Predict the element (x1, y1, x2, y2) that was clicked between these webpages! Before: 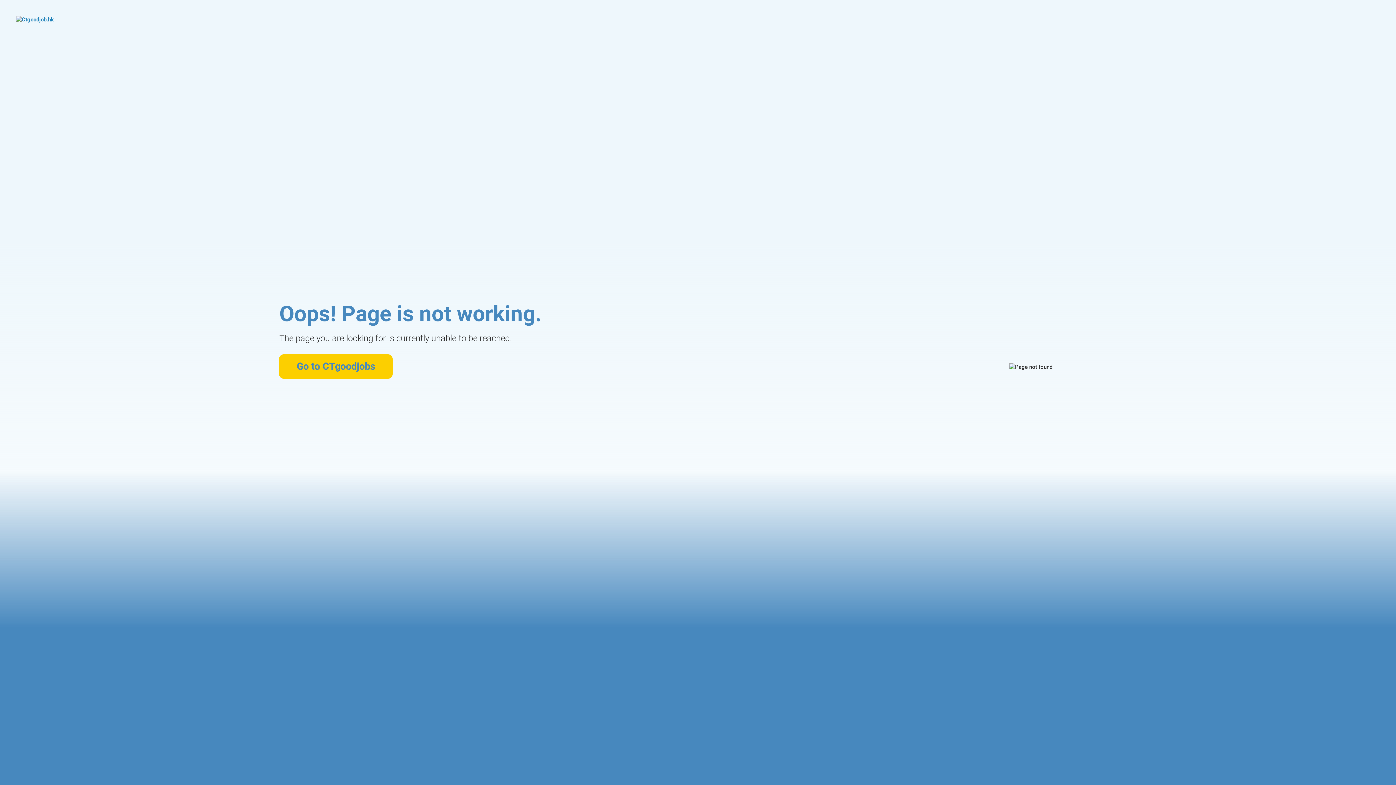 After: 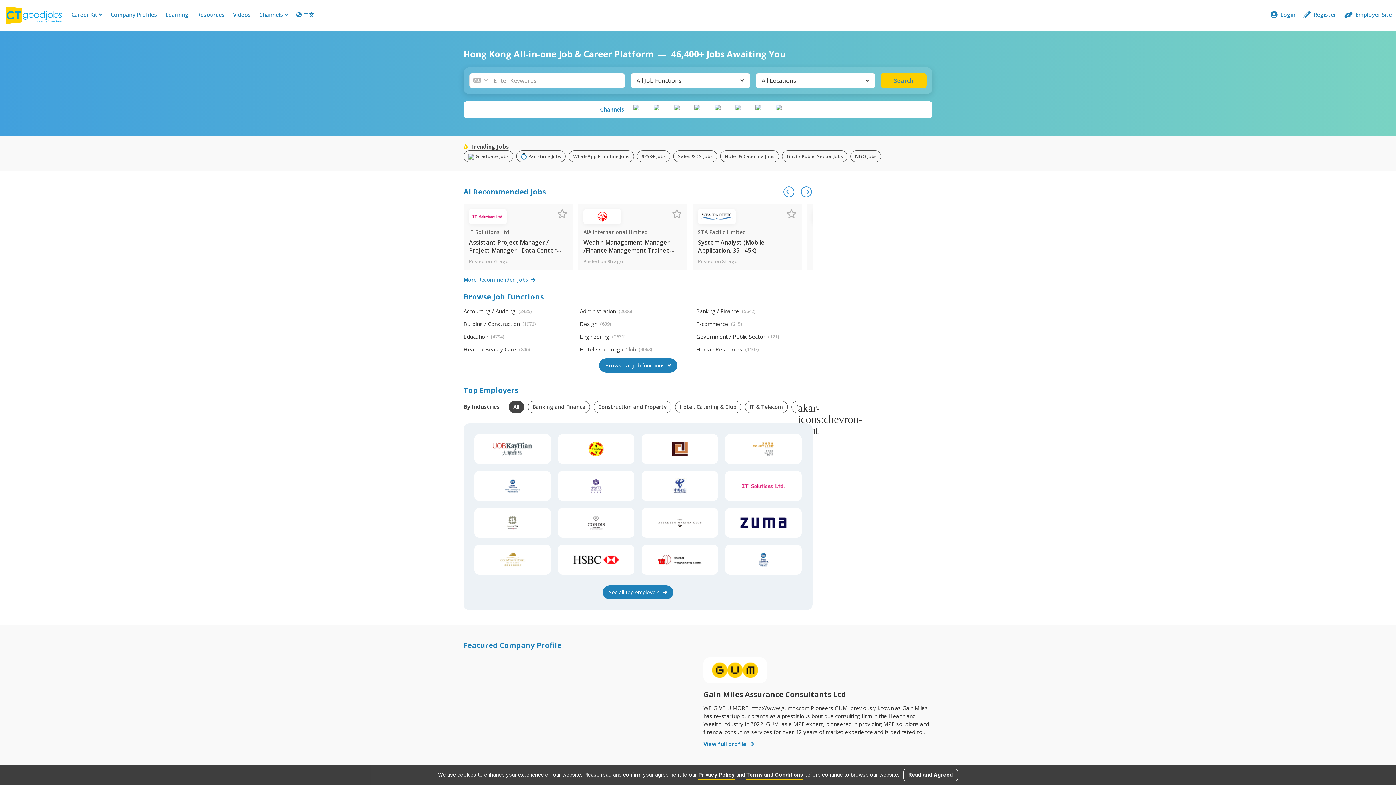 Action: bbox: (279, 354, 392, 378) label: Go to CTgoodjobs